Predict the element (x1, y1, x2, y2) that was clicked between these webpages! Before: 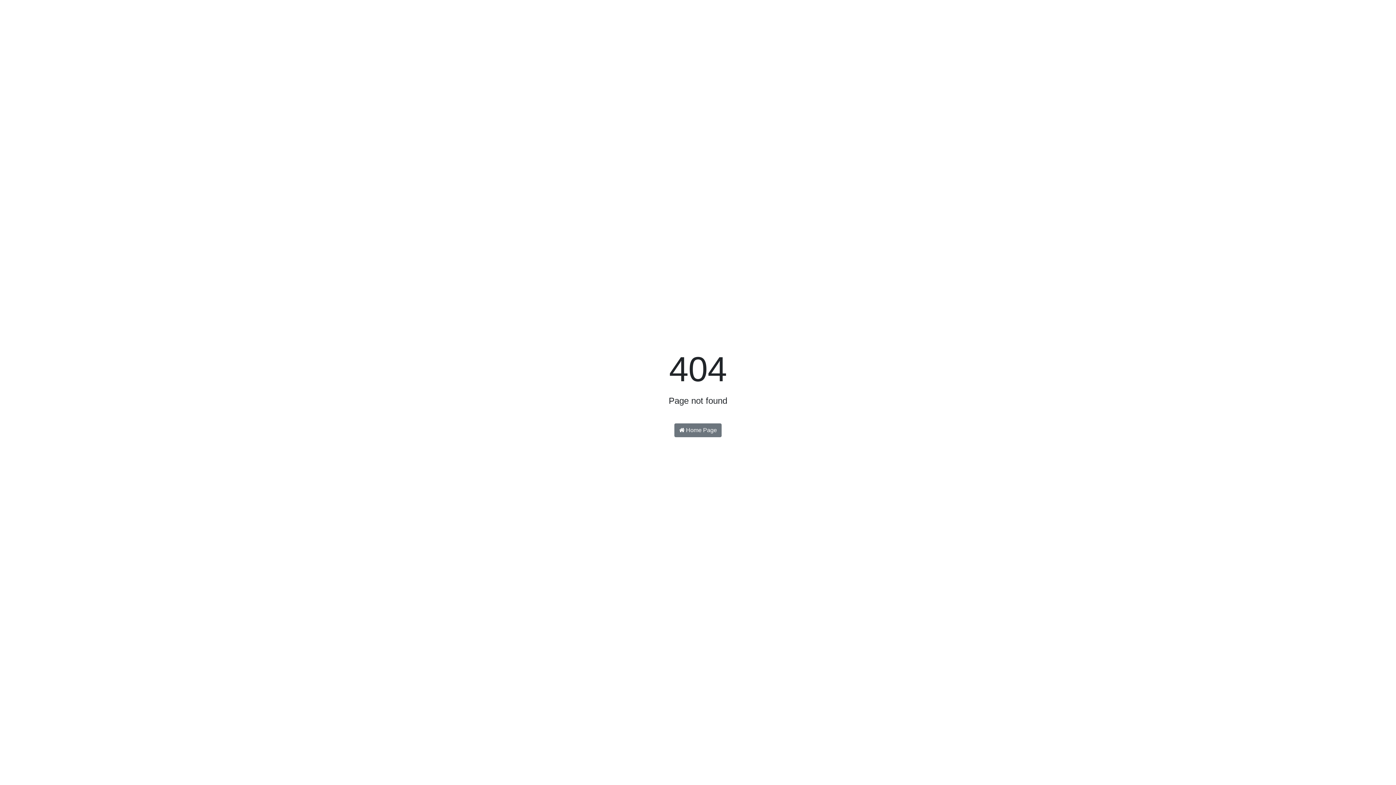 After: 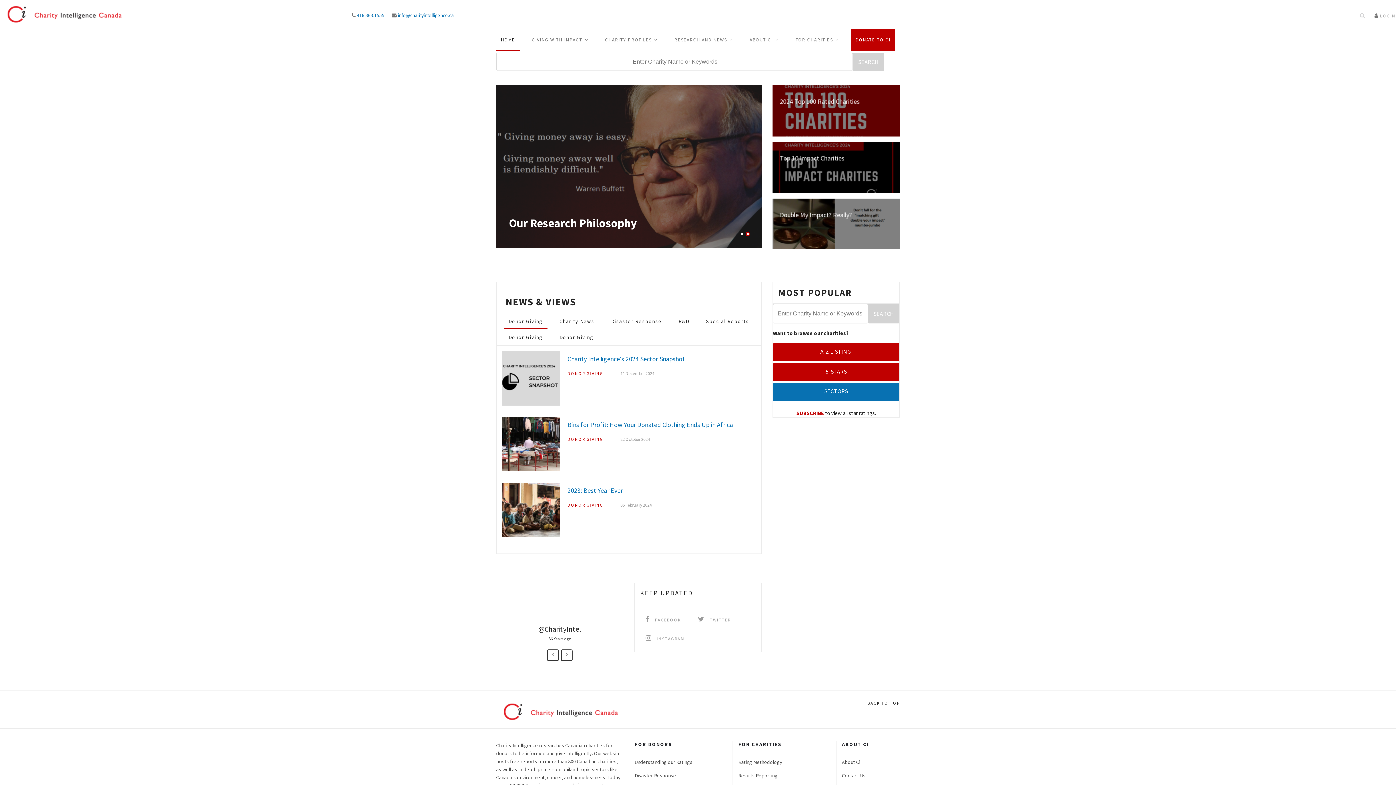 Action: bbox: (674, 423, 721, 437) label:  Home Page